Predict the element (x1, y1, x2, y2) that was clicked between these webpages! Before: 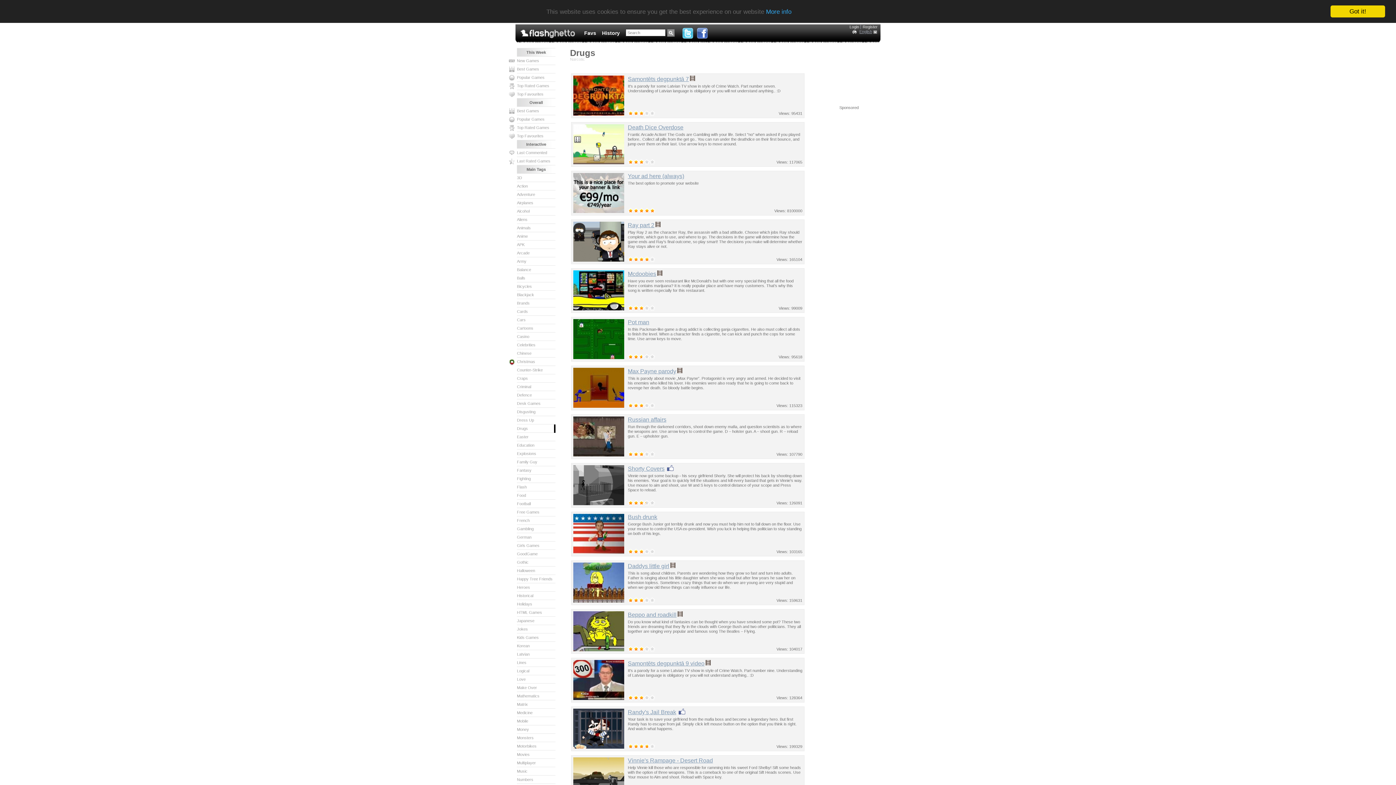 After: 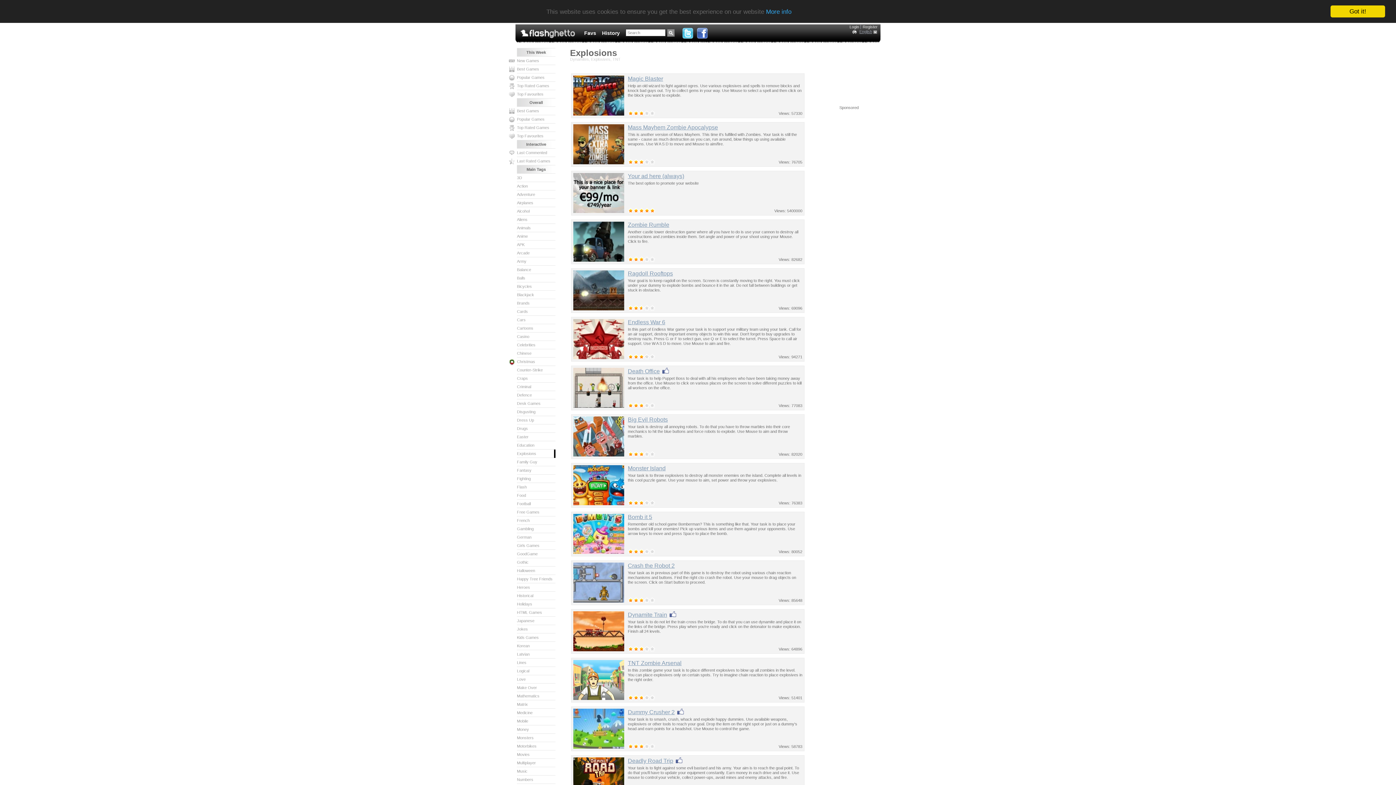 Action: bbox: (509, 449, 555, 458) label: Explosions